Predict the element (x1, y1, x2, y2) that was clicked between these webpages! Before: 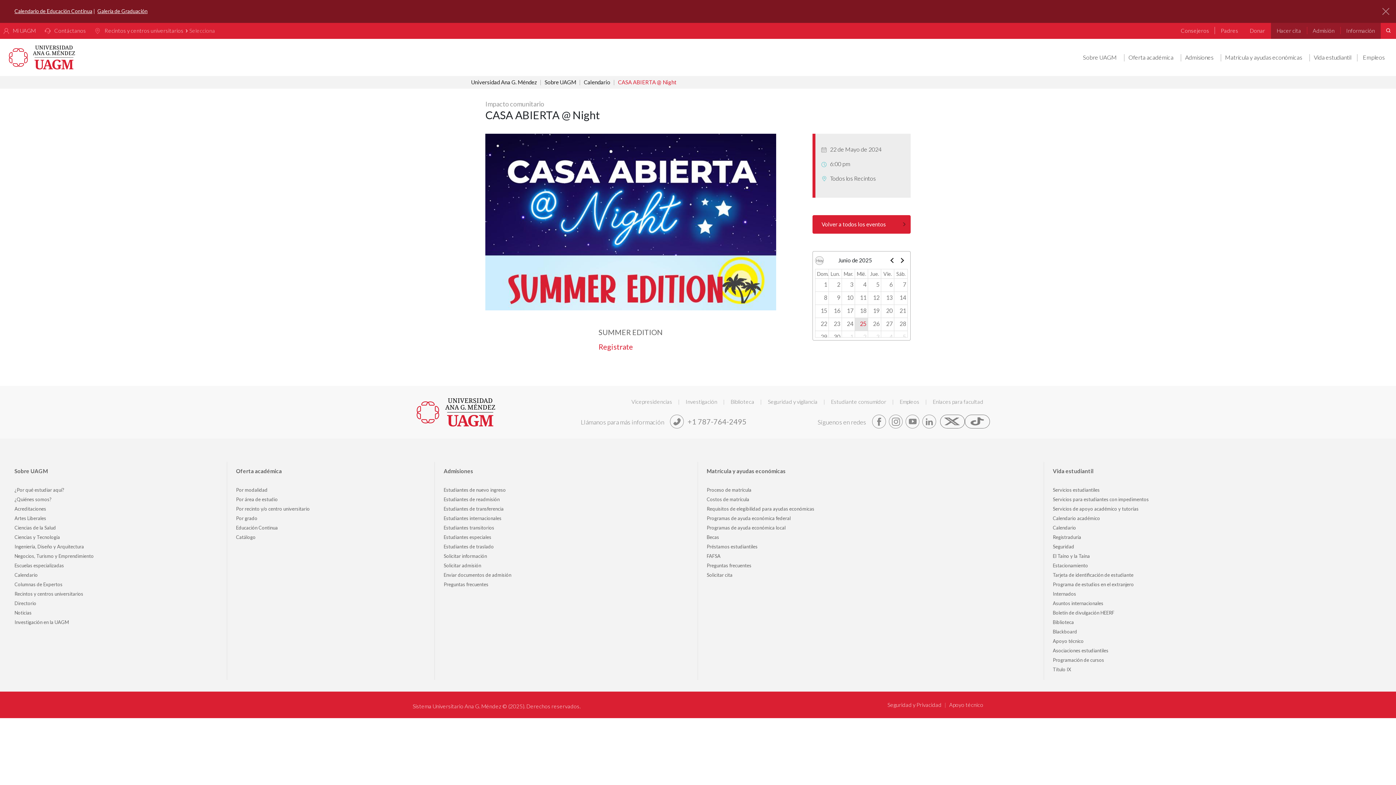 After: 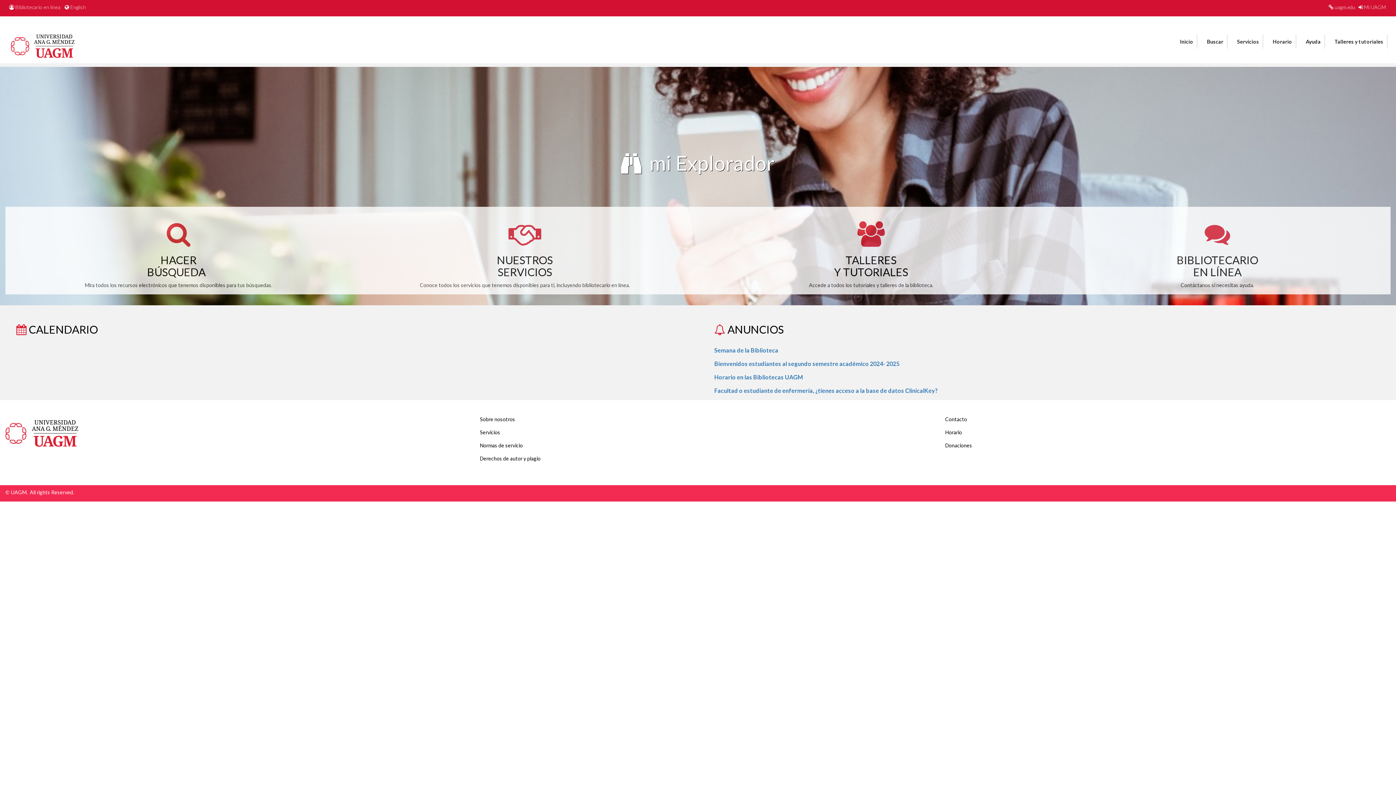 Action: label: Biblioteca bbox: (730, 397, 767, 406)